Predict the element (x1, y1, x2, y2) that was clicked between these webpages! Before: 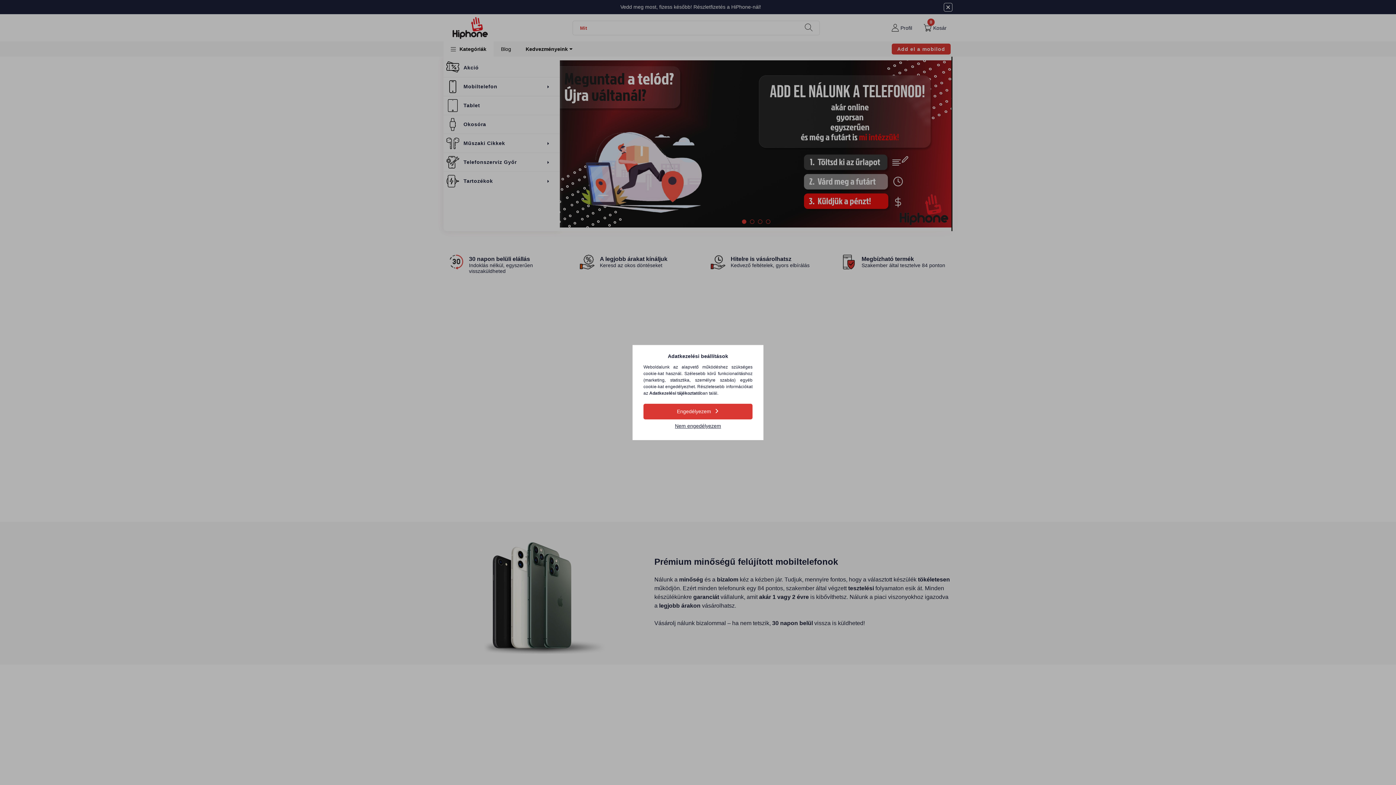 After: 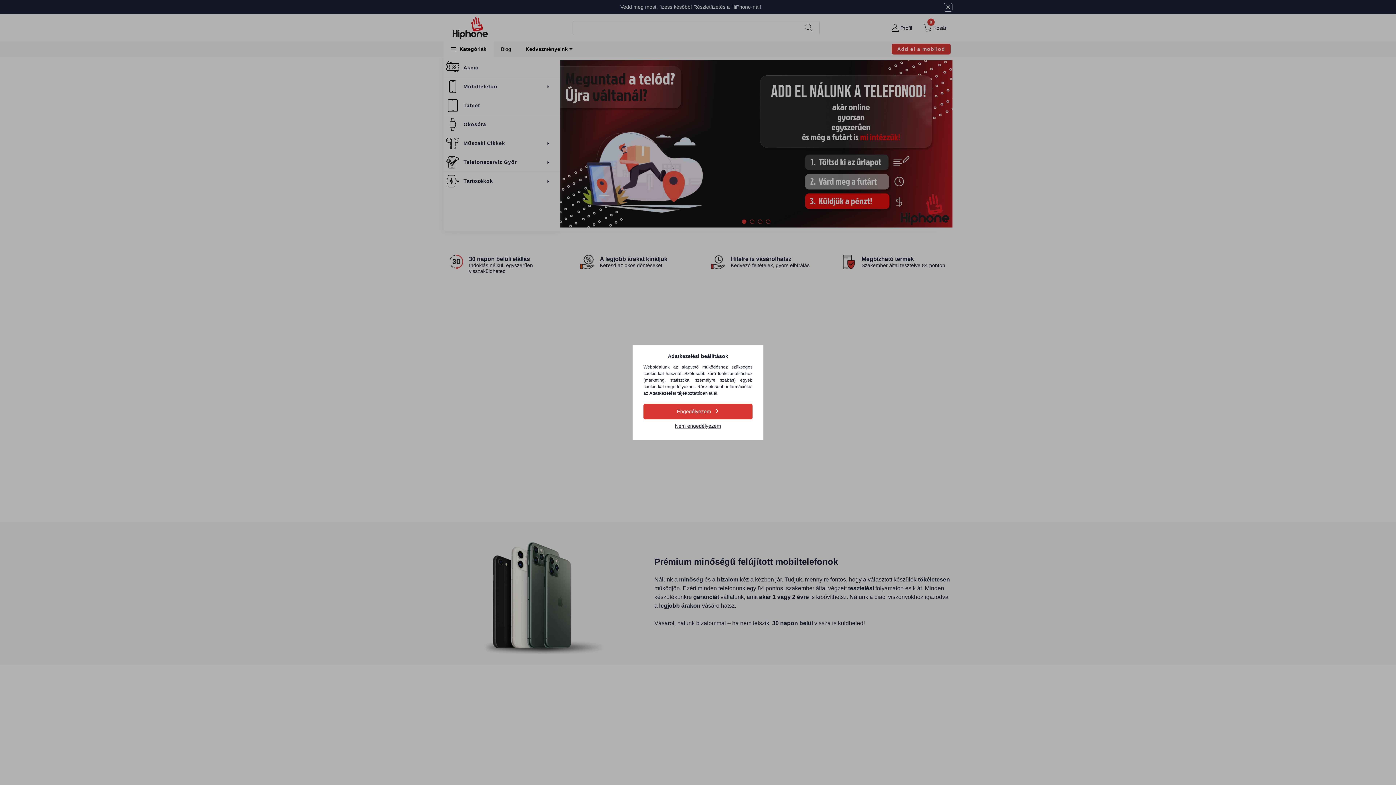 Action: label: Adatkezelési tájékoztató bbox: (649, 390, 700, 396)